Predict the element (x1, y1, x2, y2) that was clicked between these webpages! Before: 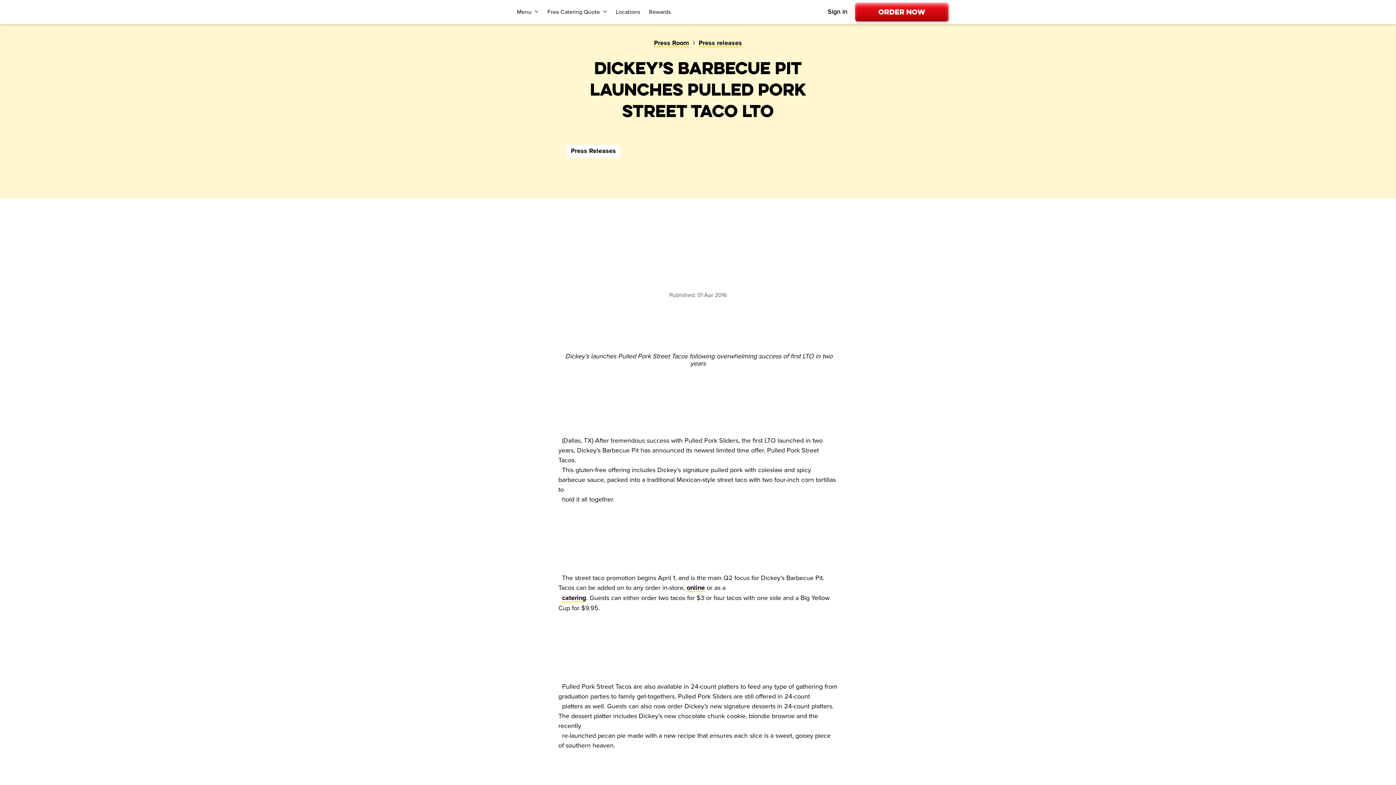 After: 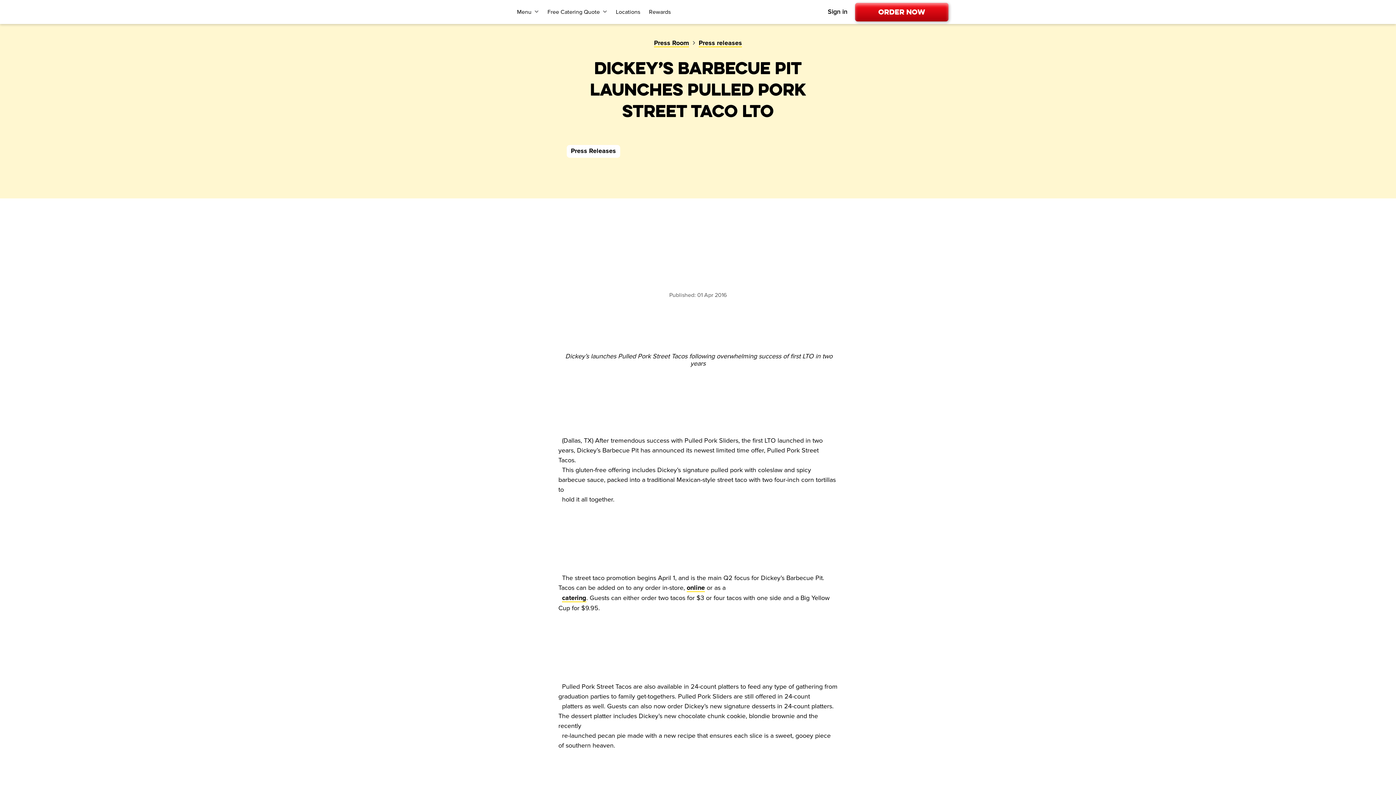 Action: bbox: (820, 0, 855, 24) label: Sign in